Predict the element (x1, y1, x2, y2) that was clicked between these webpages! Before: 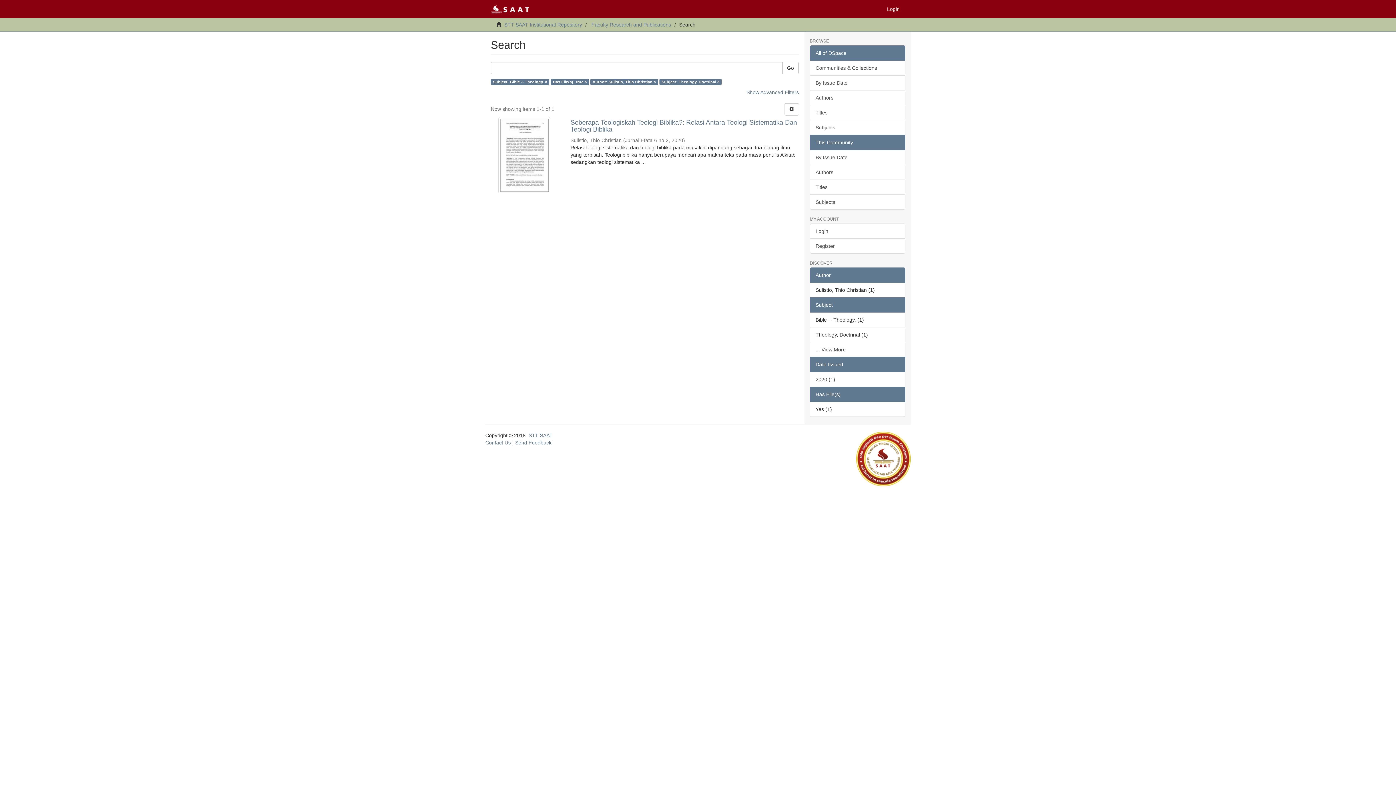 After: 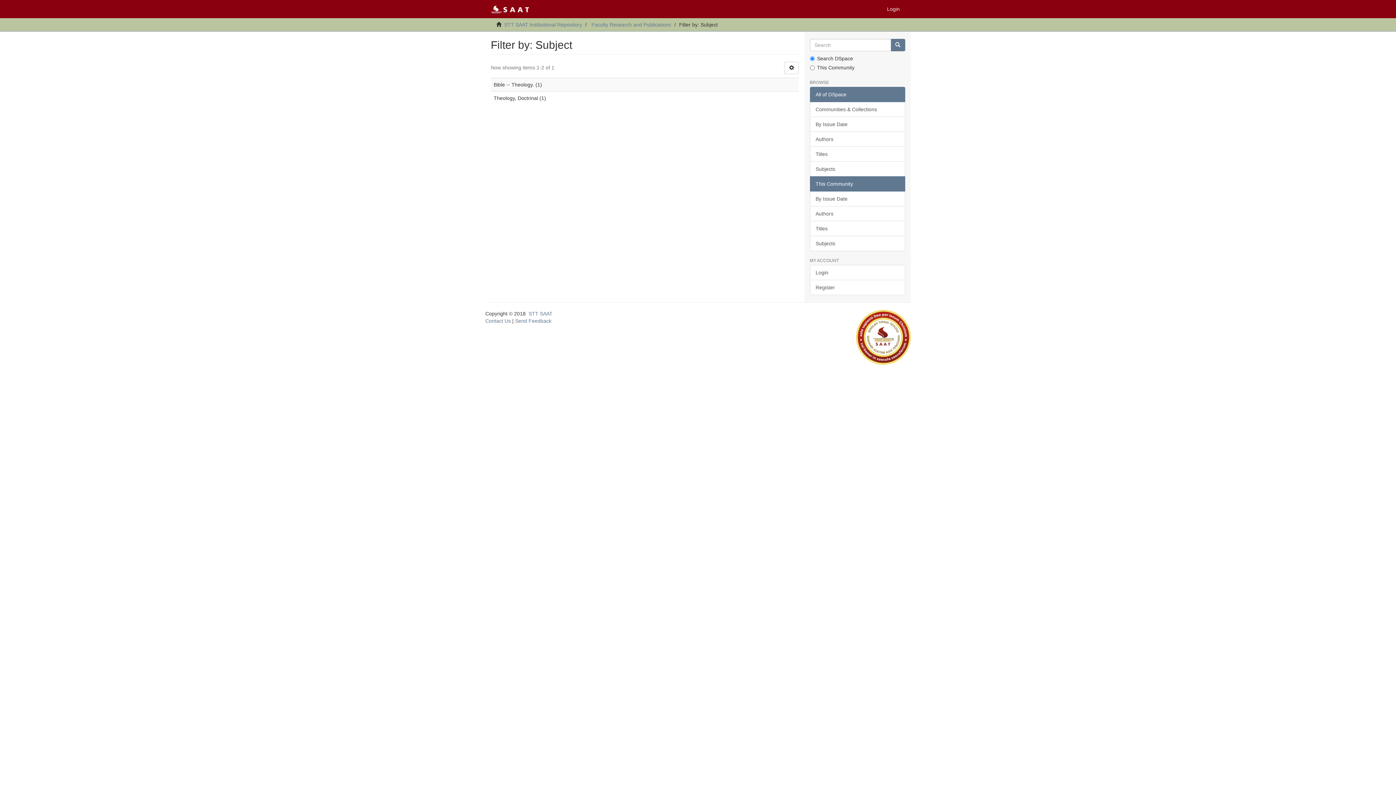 Action: label: ... View More bbox: (810, 342, 905, 357)